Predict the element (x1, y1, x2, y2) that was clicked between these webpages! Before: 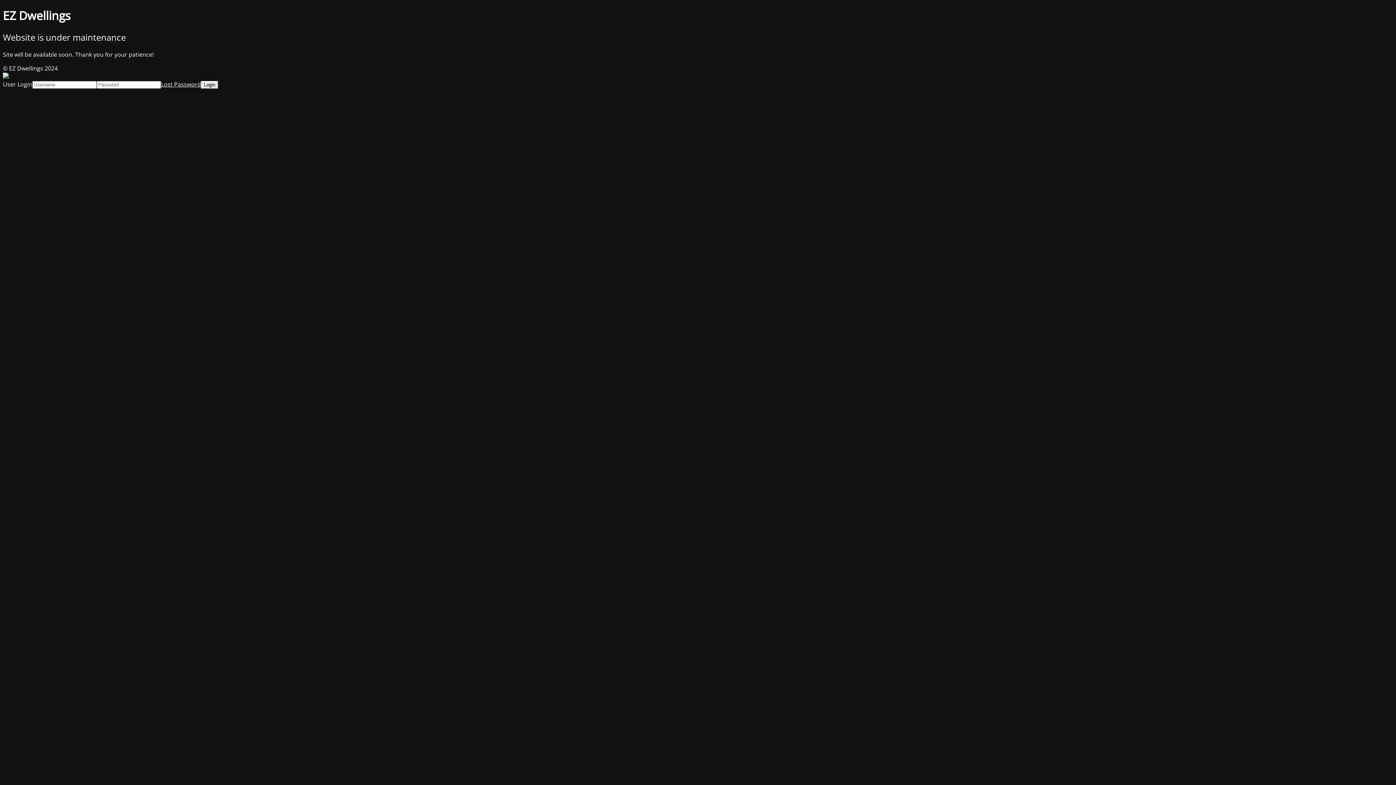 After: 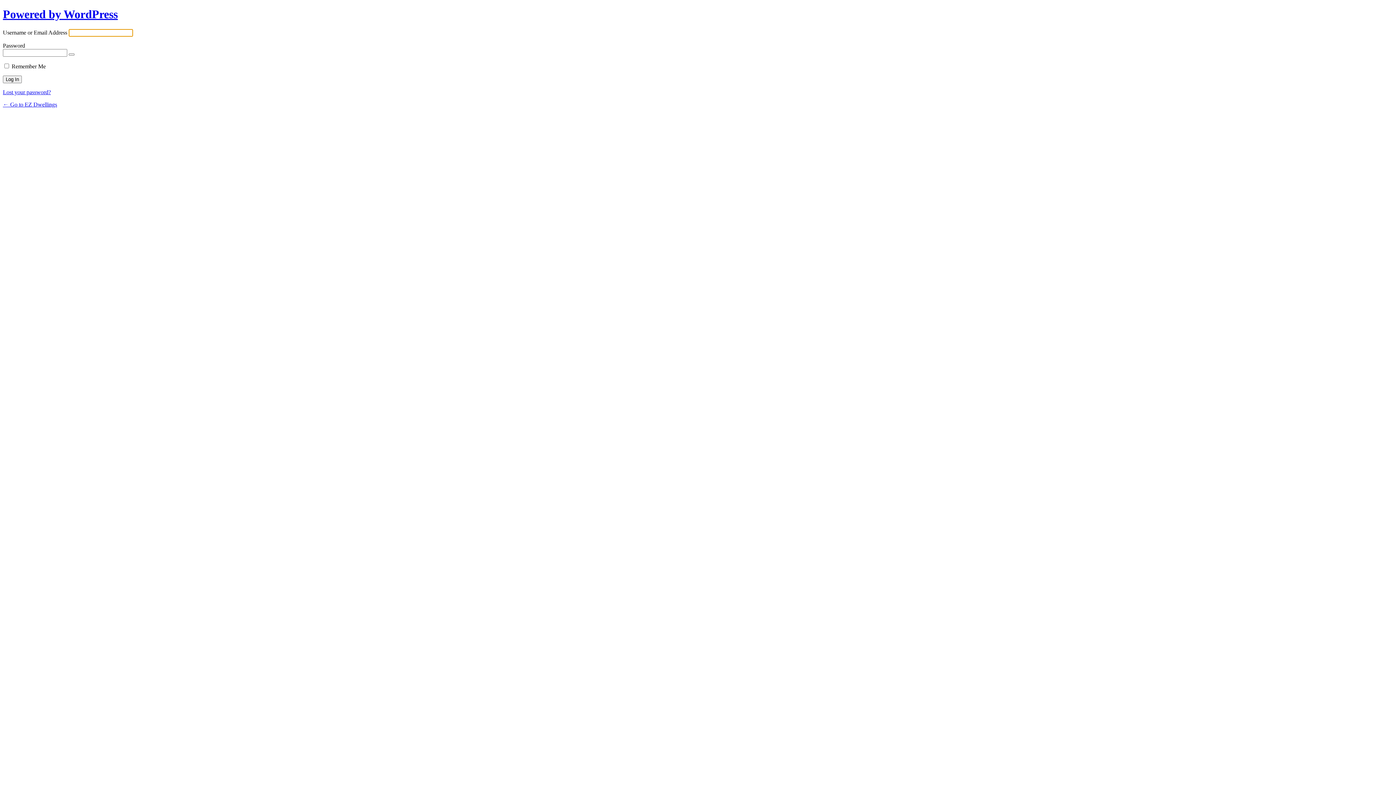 Action: bbox: (161, 80, 201, 88) label: Lost Password